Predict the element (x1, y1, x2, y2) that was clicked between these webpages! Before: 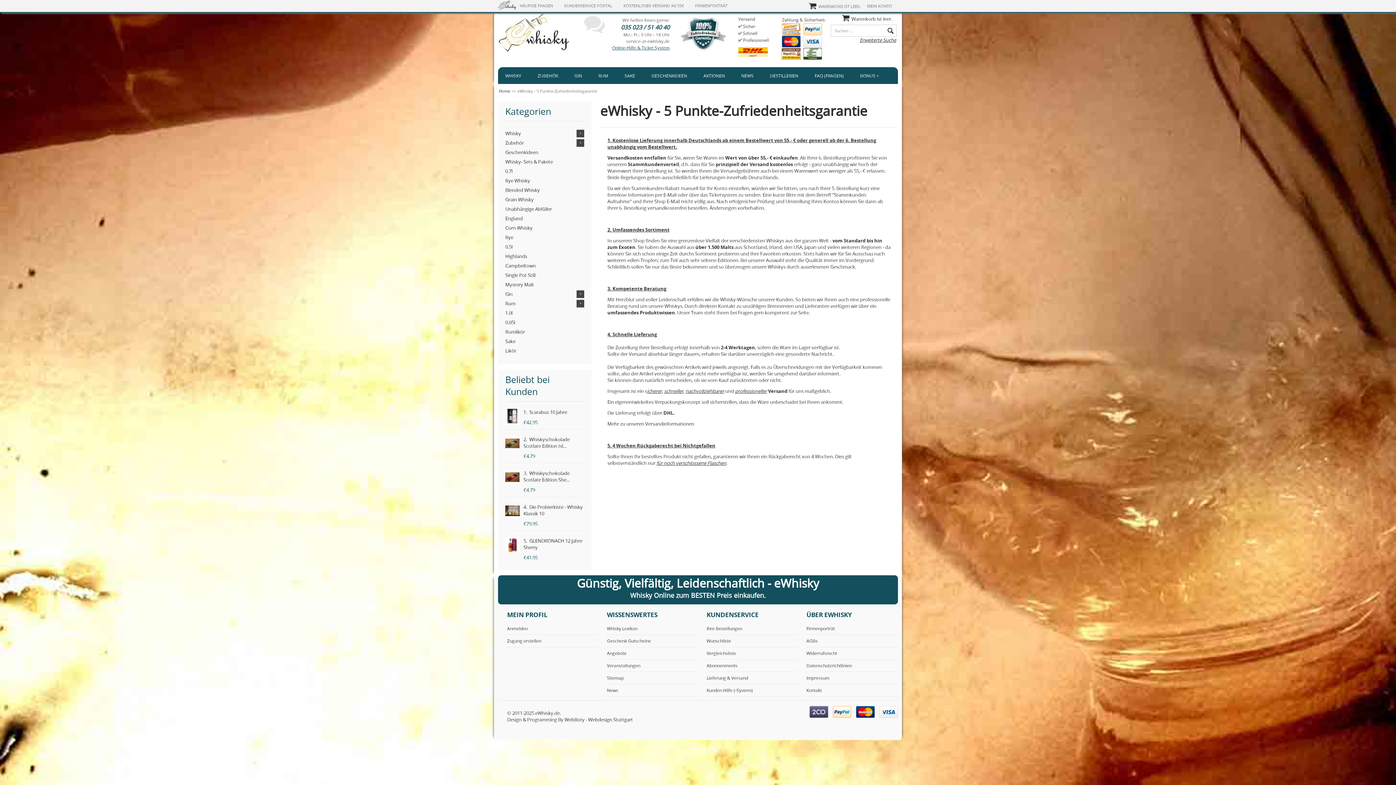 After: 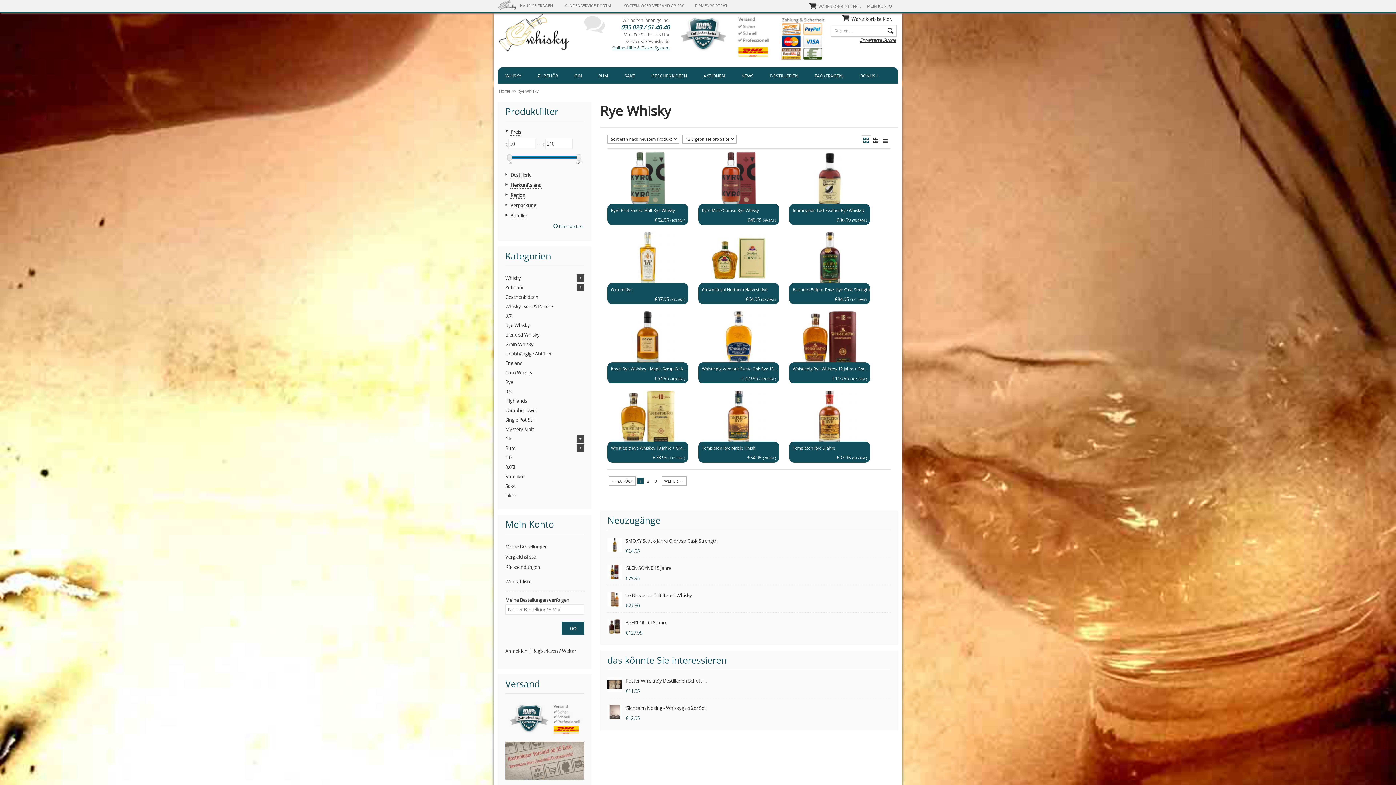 Action: label: Rye Whisky bbox: (505, 177, 530, 184)